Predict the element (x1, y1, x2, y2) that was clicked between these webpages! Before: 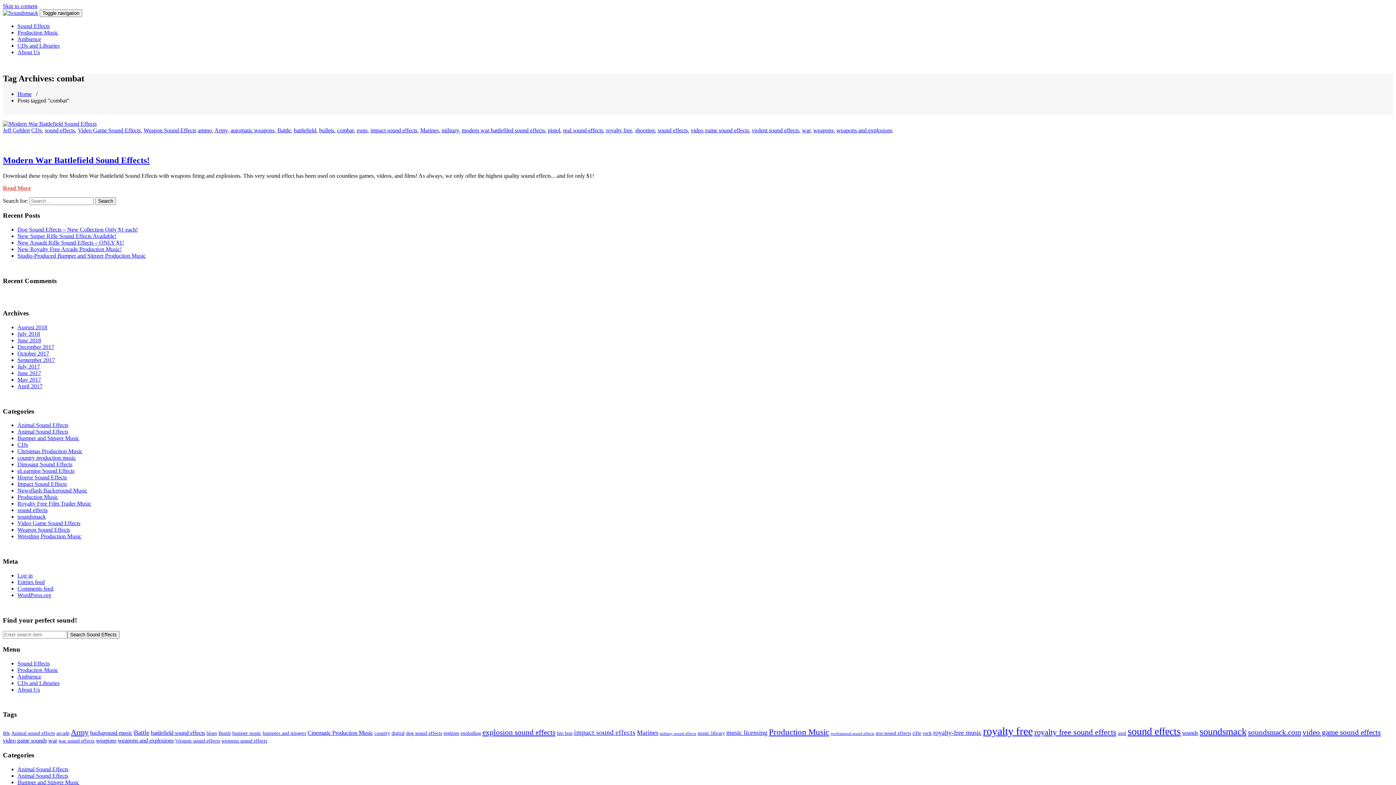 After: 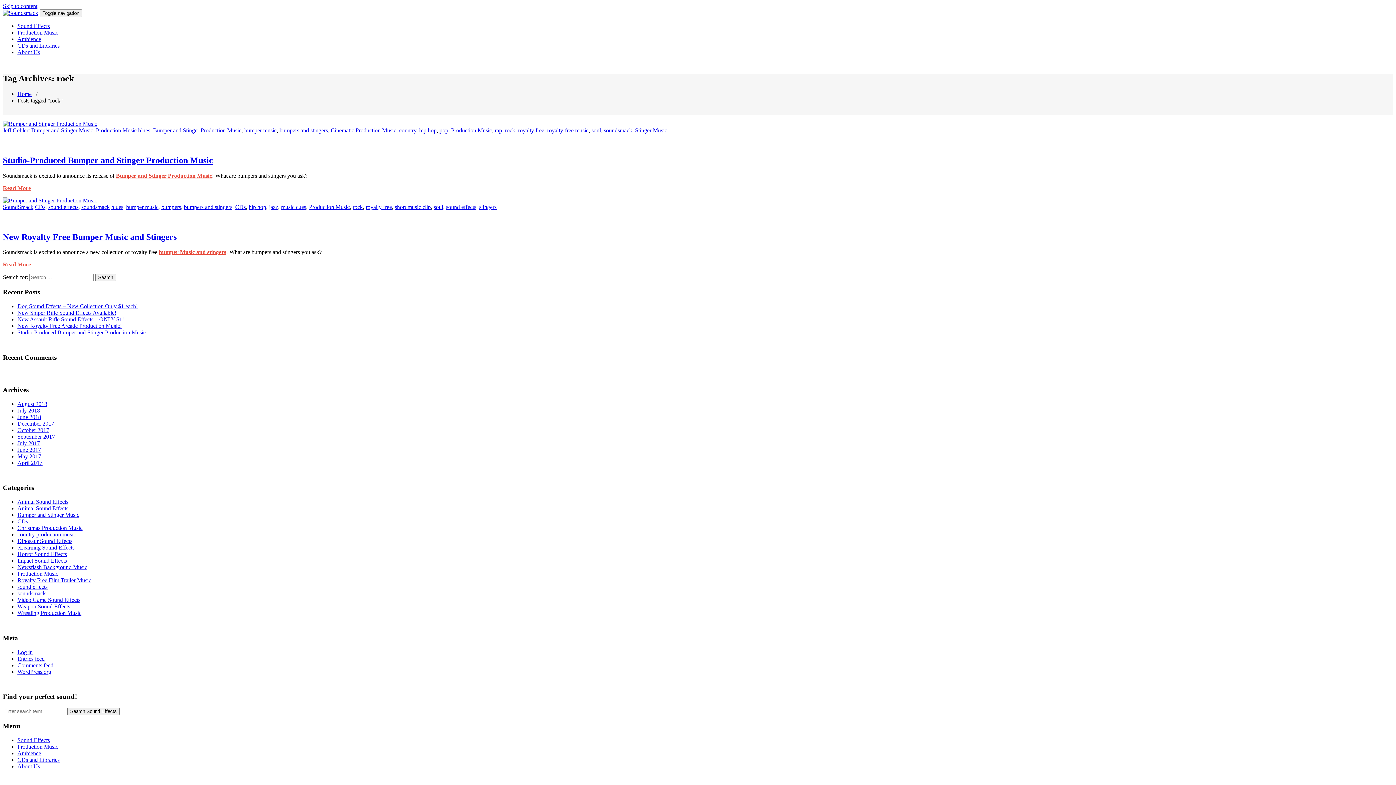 Action: label: rock (2 items) bbox: (922, 730, 932, 736)